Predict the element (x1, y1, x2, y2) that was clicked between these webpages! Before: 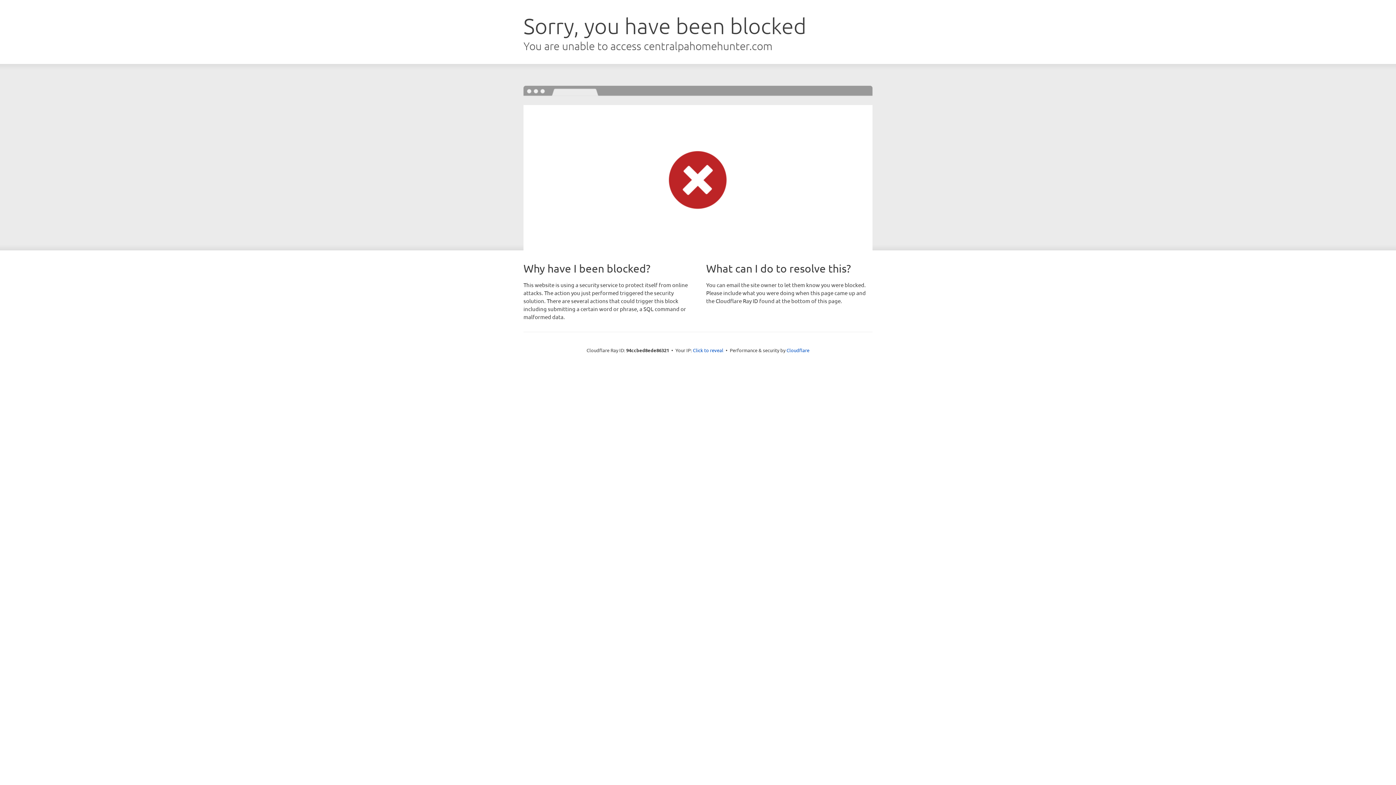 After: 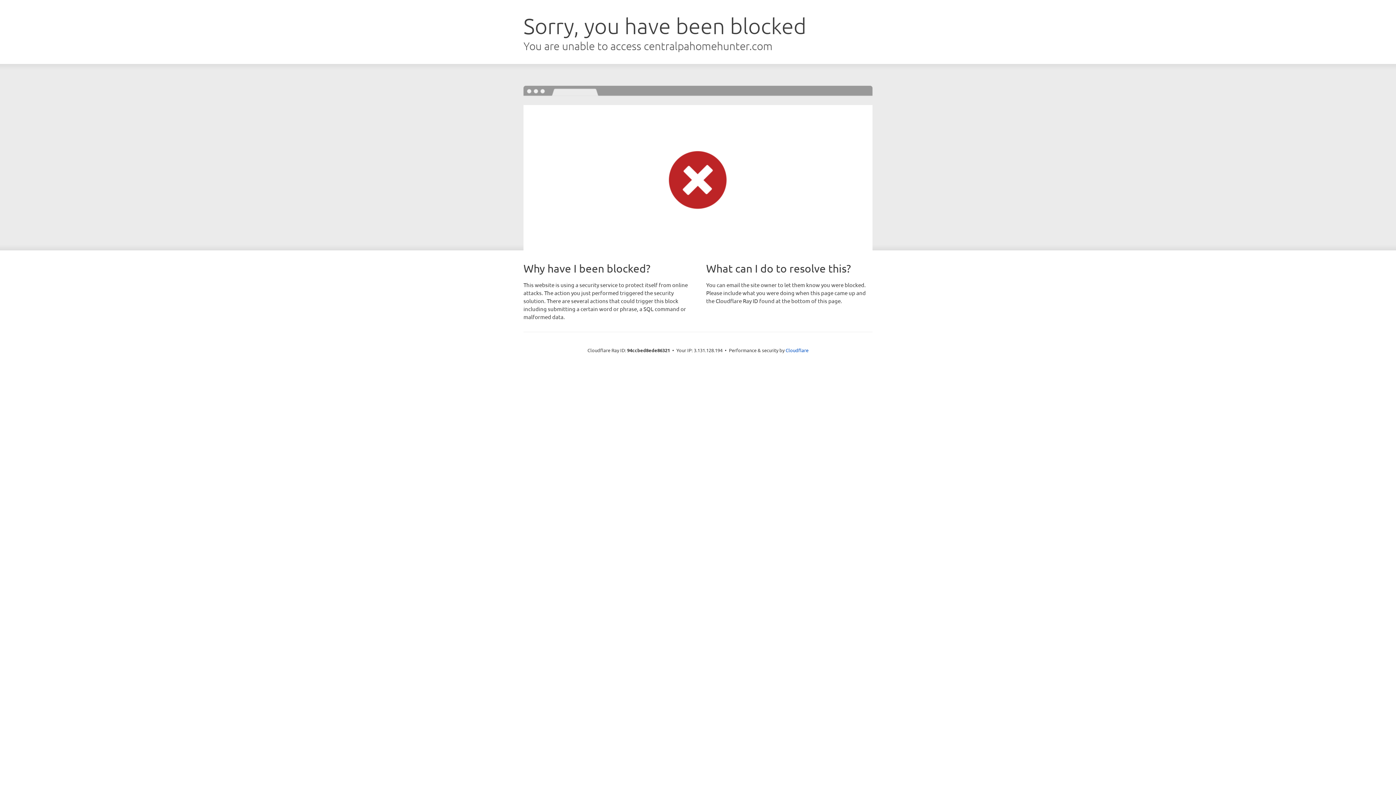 Action: bbox: (693, 346, 723, 353) label: Click to reveal